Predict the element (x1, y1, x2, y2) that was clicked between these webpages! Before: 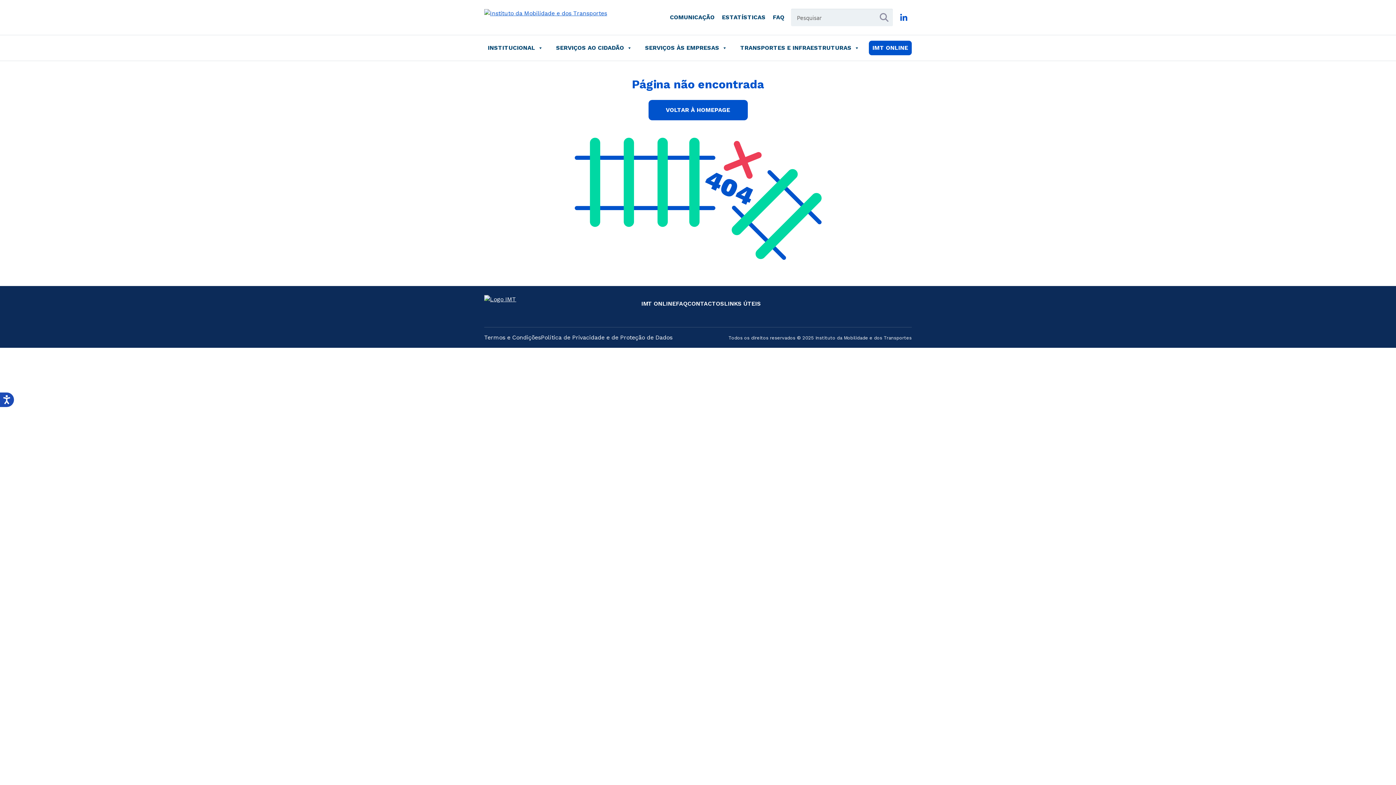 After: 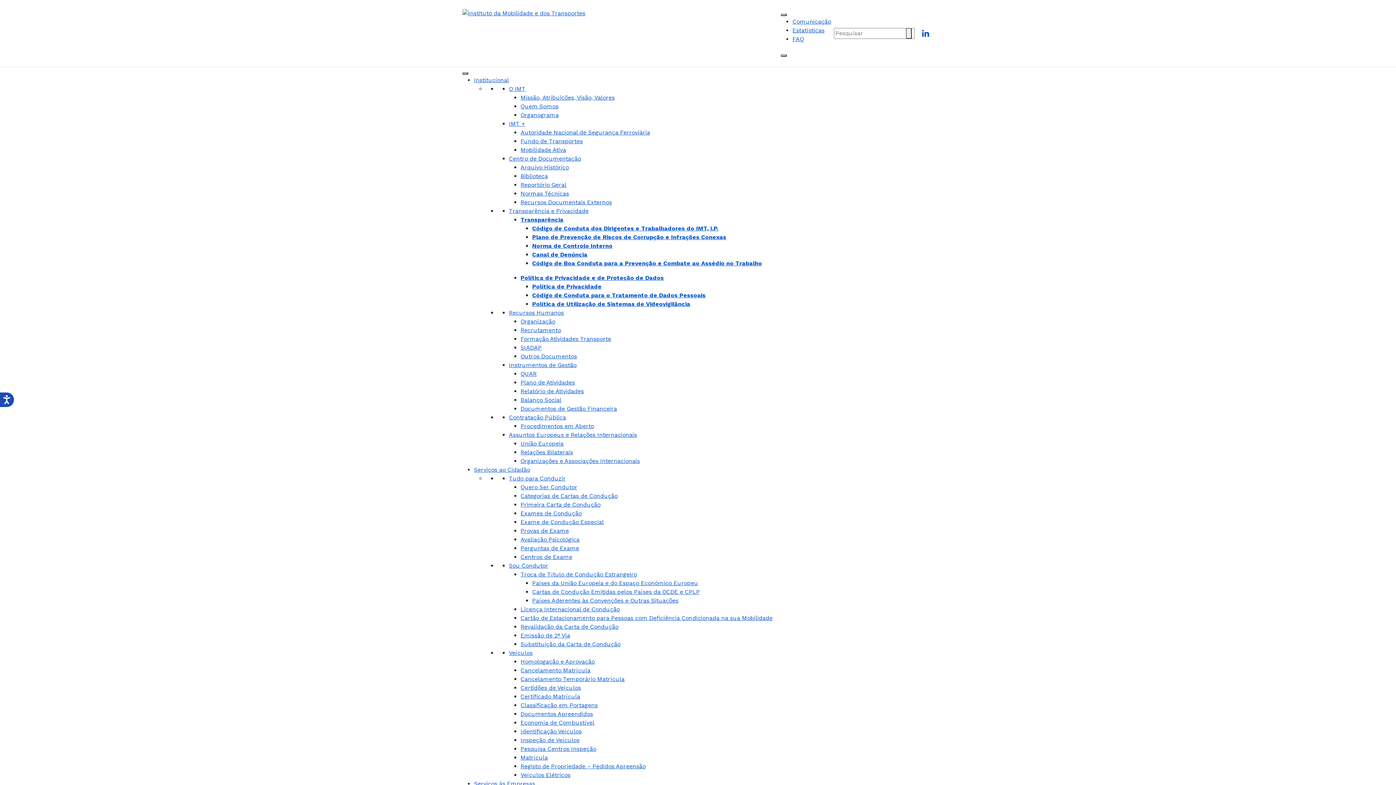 Action: bbox: (484, 334, 541, 341) label: Termos e Condições